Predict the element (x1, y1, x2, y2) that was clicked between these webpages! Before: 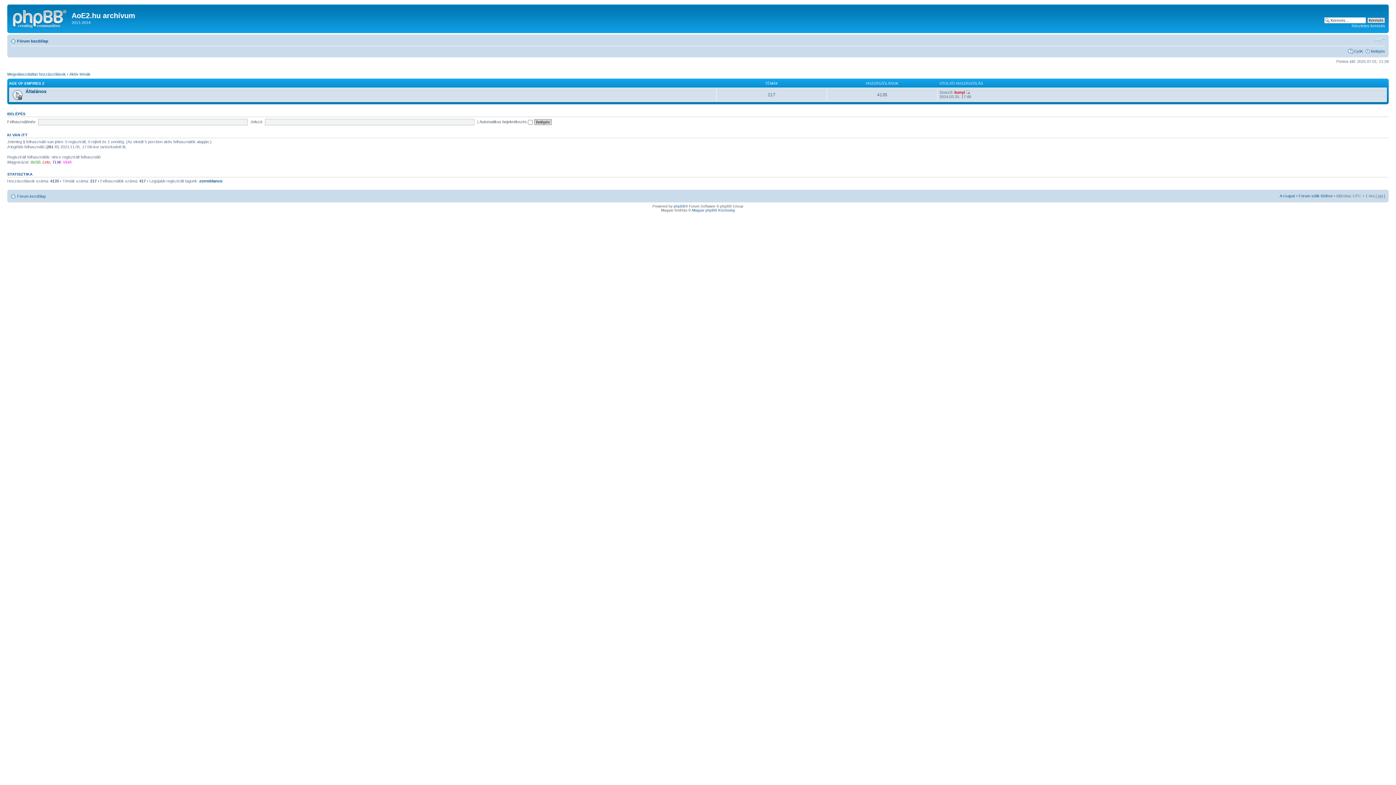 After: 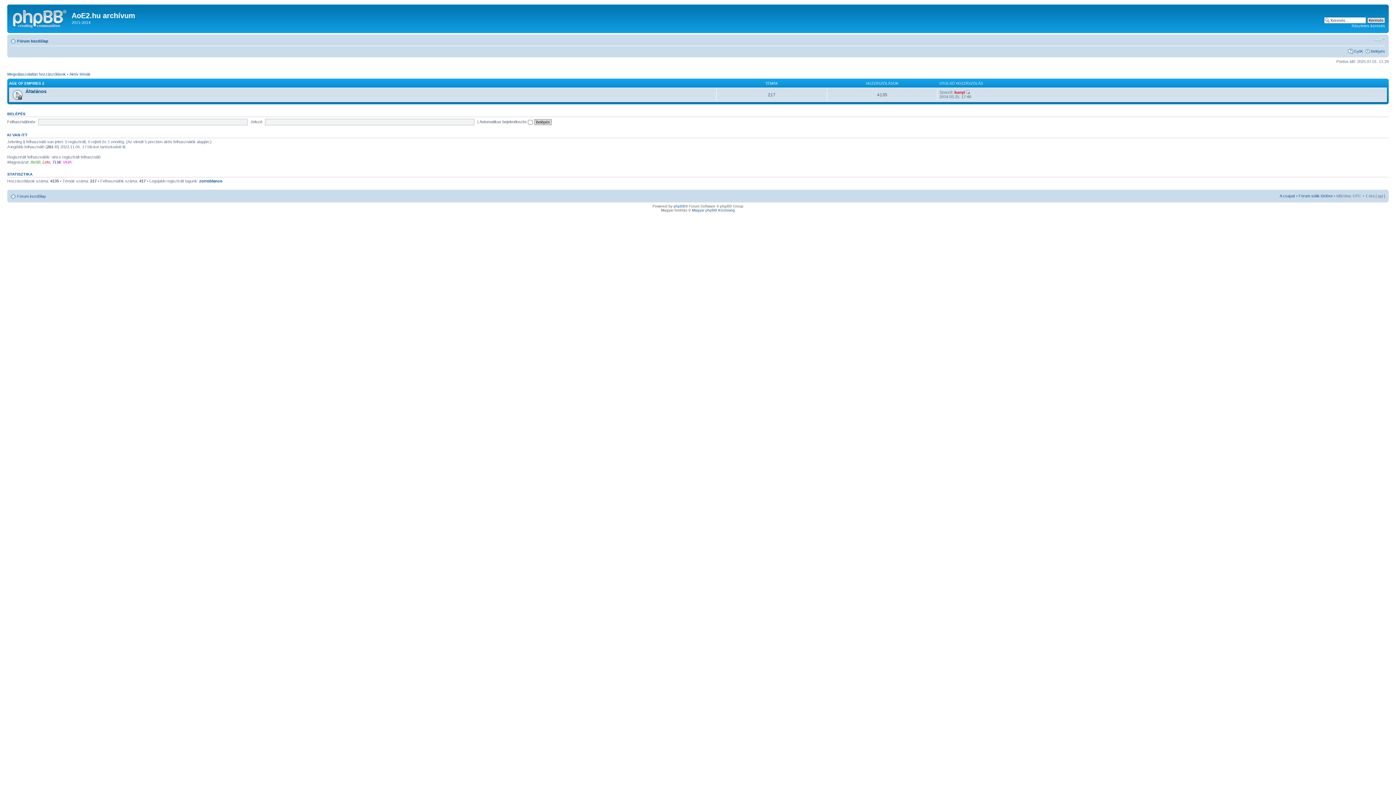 Action: bbox: (9, 6, 71, 29)